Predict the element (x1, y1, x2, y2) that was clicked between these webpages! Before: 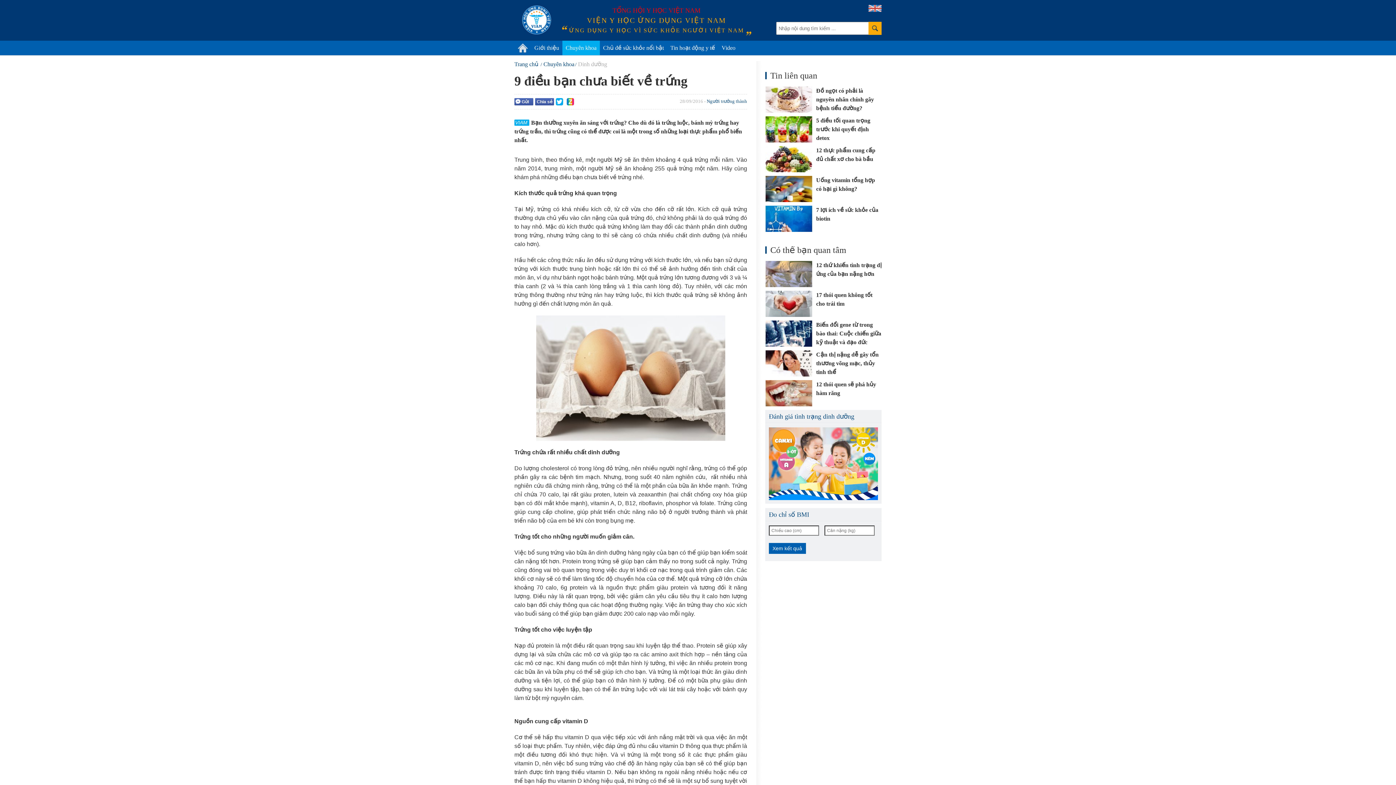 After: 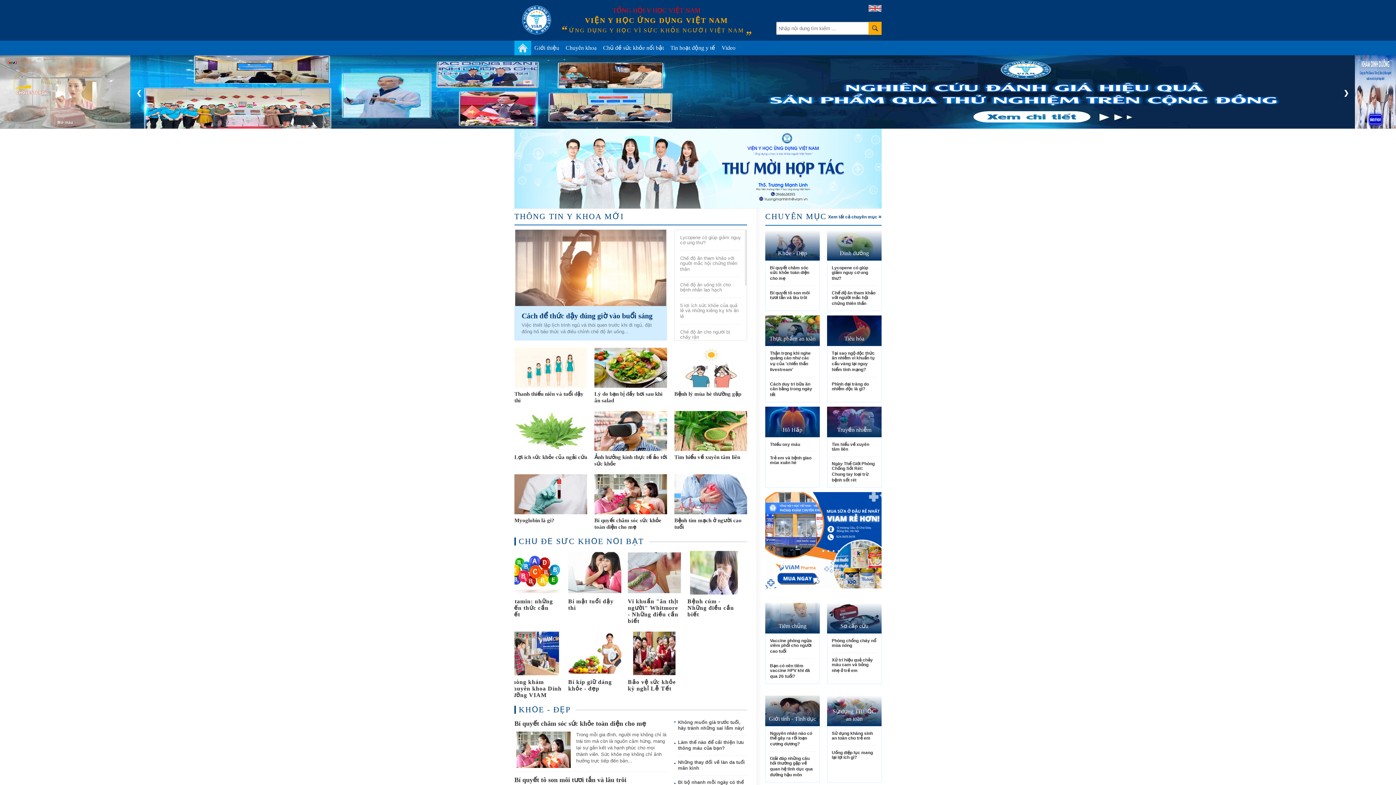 Action: bbox: (514, 61, 538, 67) label: Trang chủ